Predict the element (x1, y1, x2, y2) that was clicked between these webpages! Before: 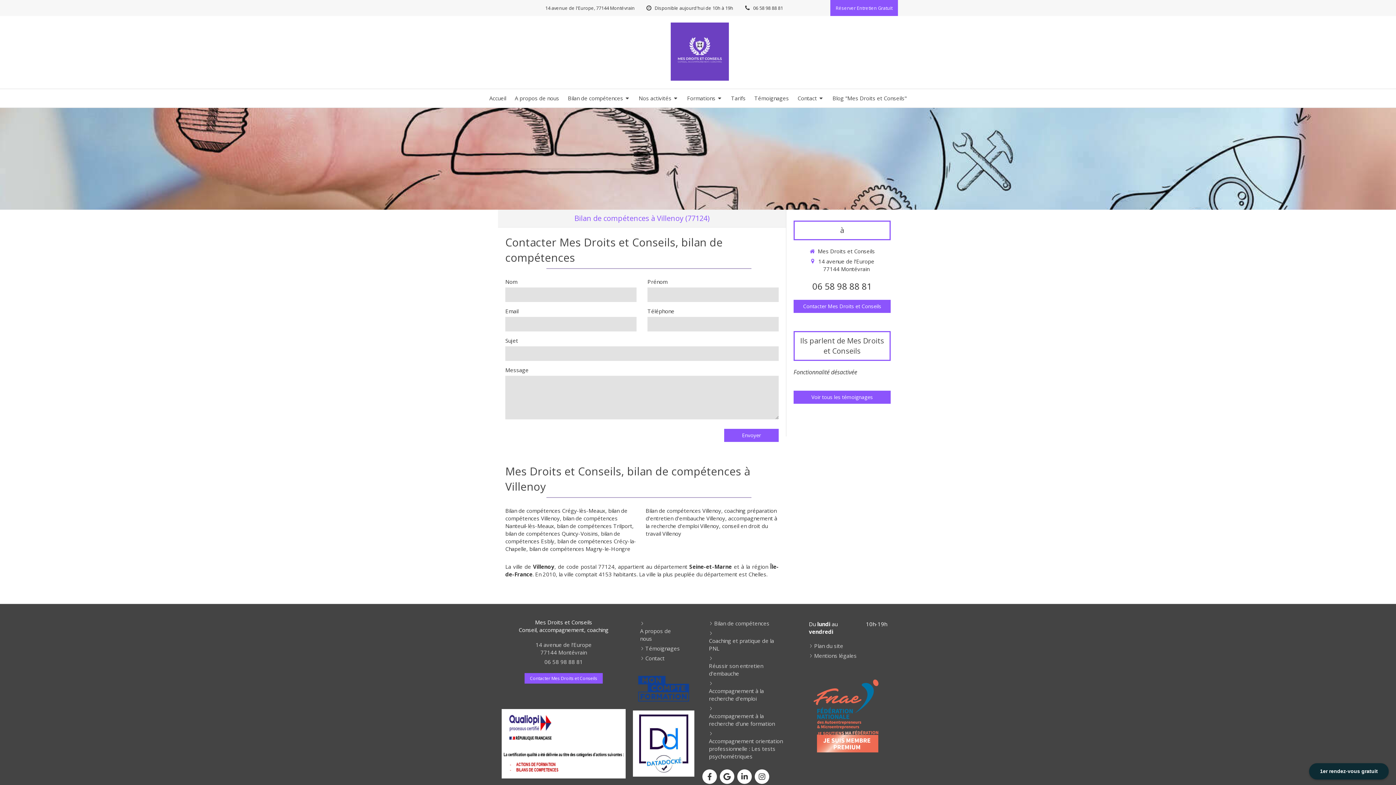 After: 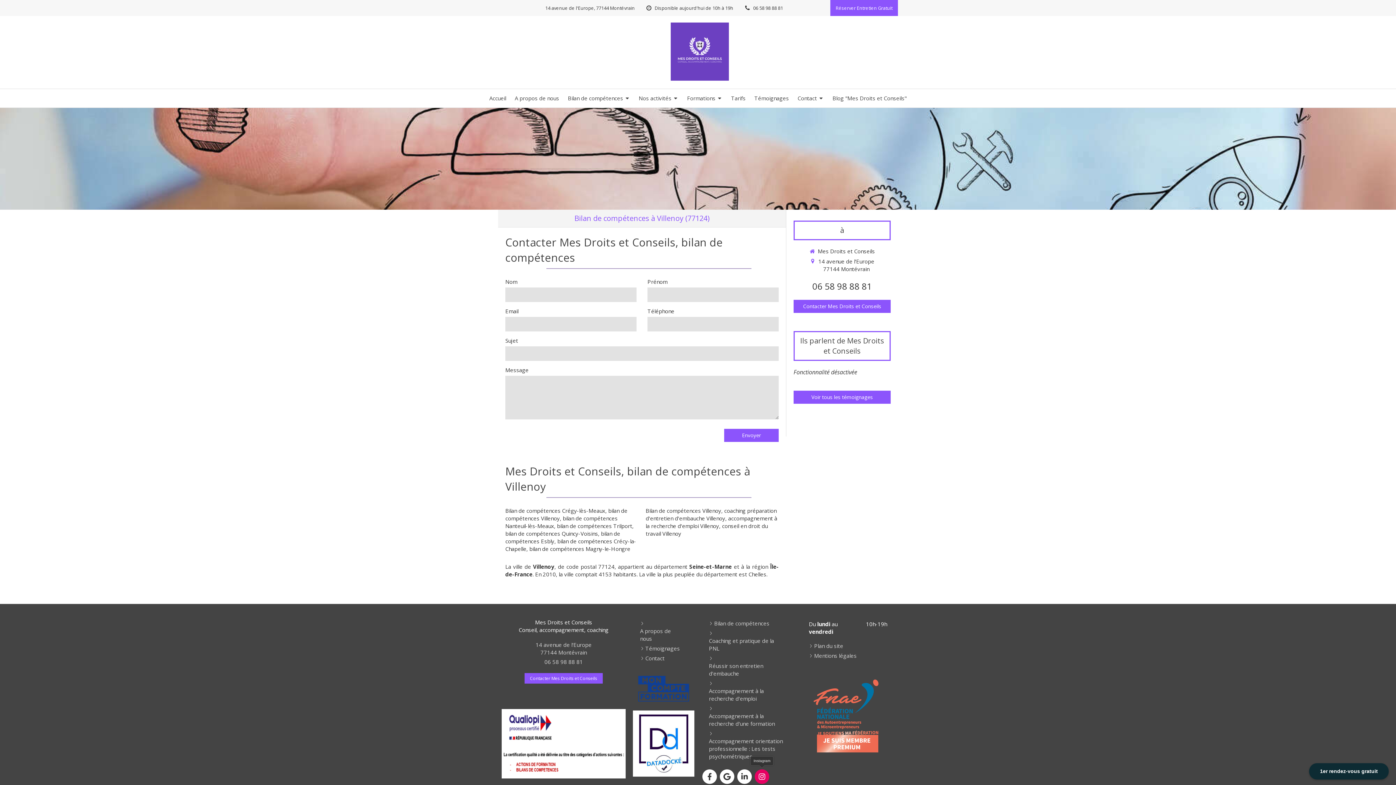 Action: bbox: (754, 769, 769, 784)